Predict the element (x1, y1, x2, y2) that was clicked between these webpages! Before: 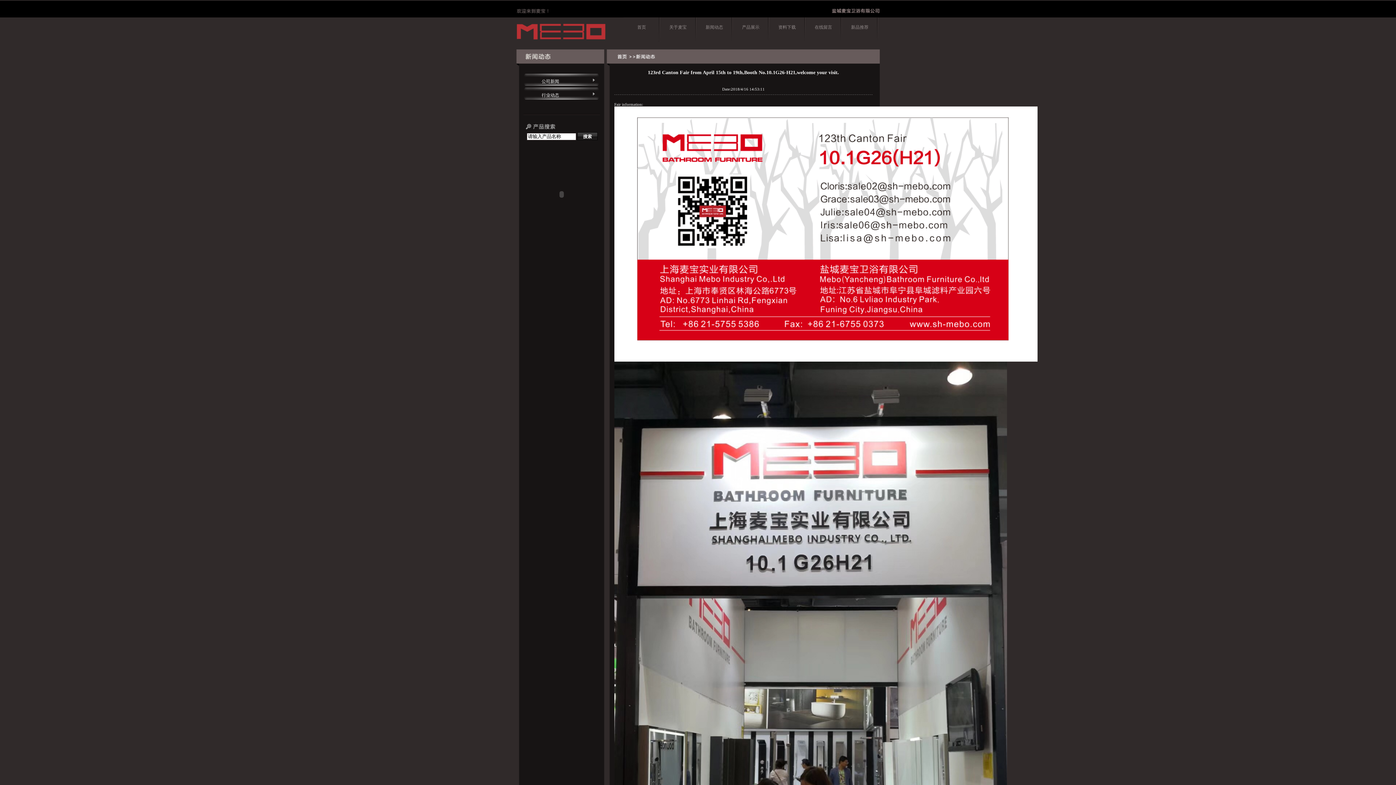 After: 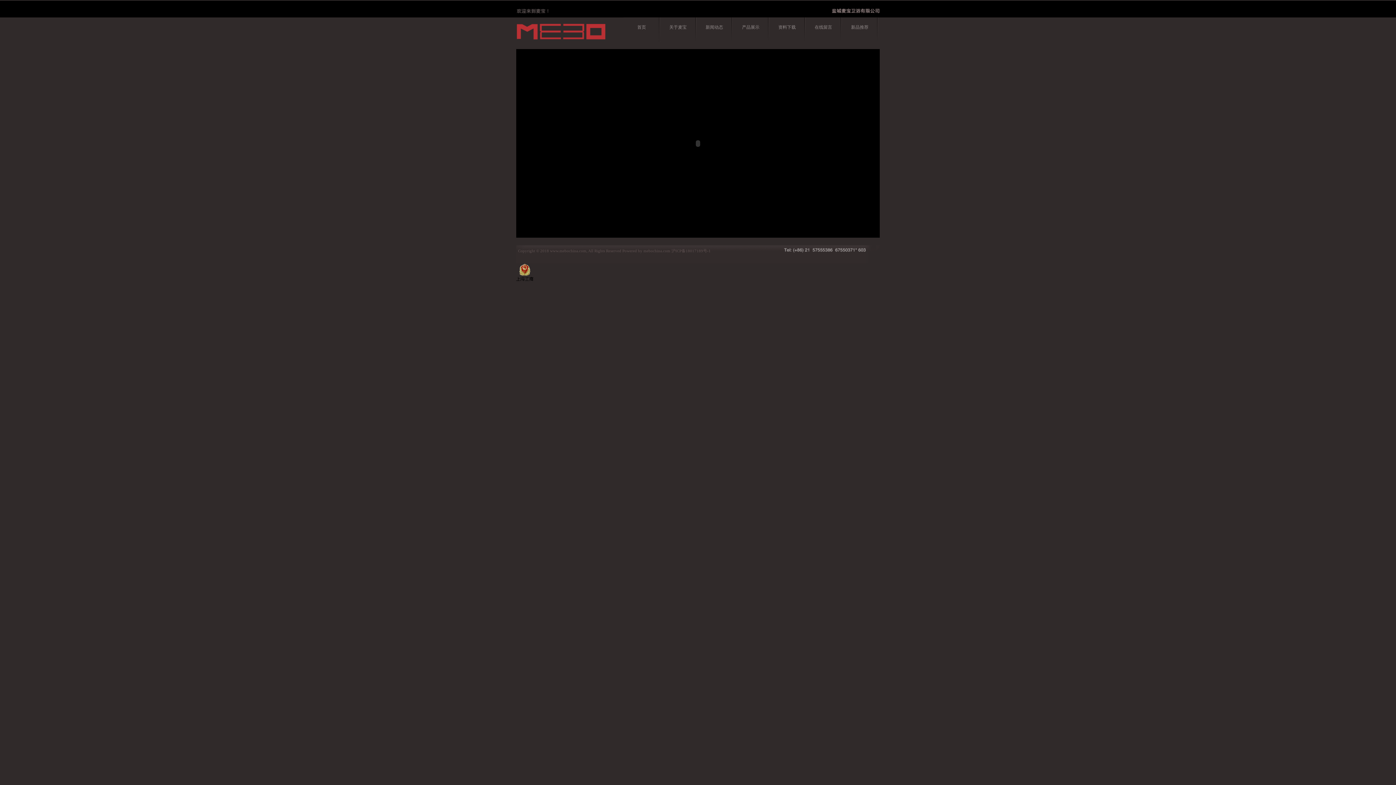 Action: bbox: (623, 17, 660, 41) label: 首页